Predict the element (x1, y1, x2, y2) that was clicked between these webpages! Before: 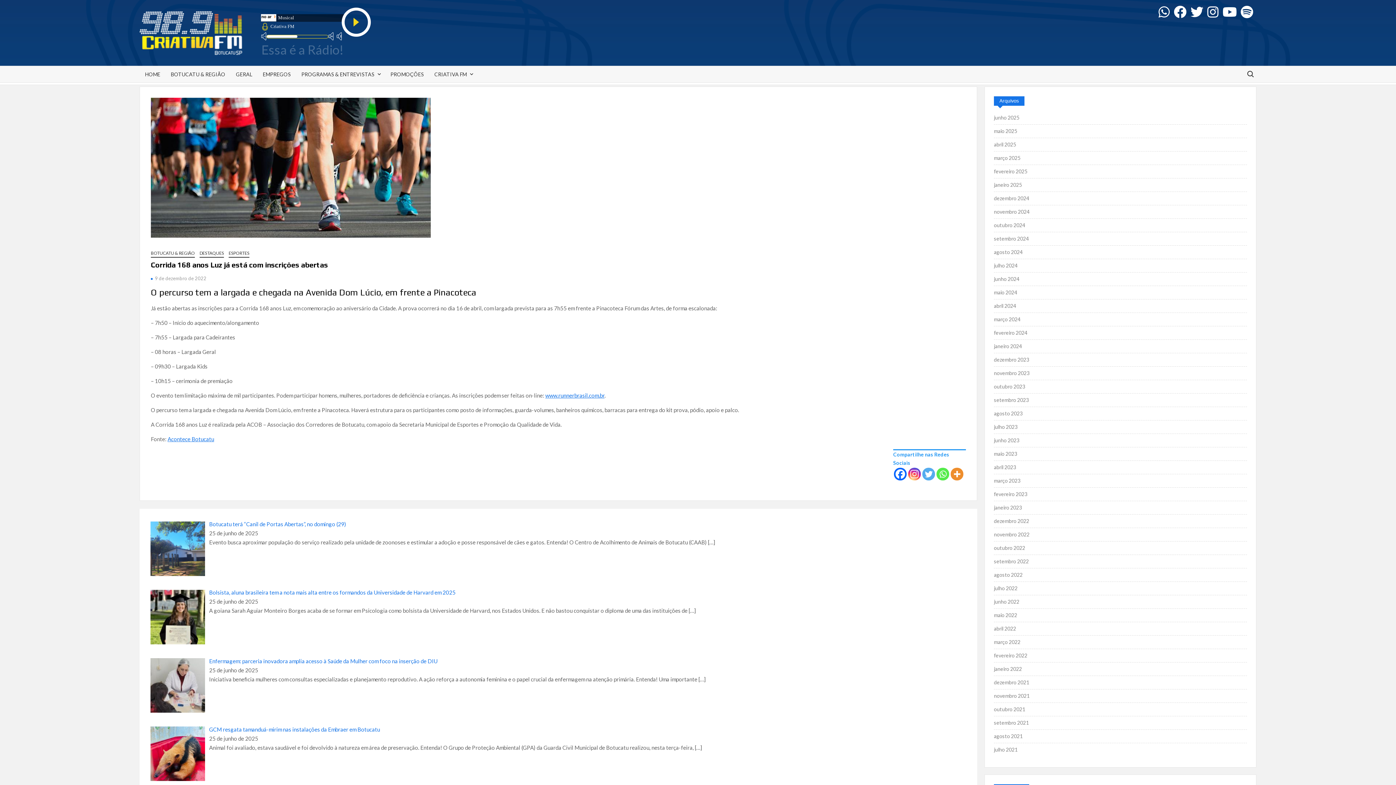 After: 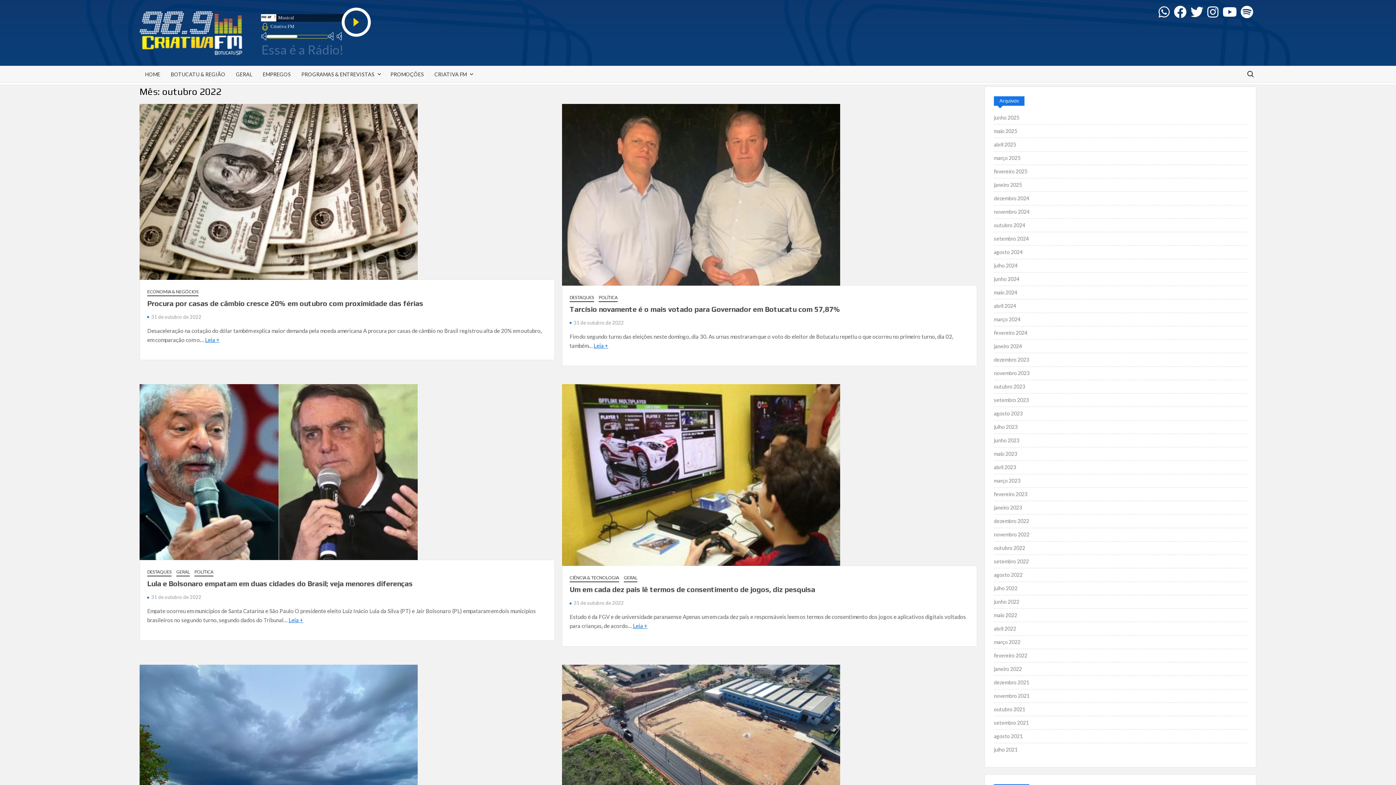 Action: bbox: (994, 543, 1025, 553) label: outubro 2022